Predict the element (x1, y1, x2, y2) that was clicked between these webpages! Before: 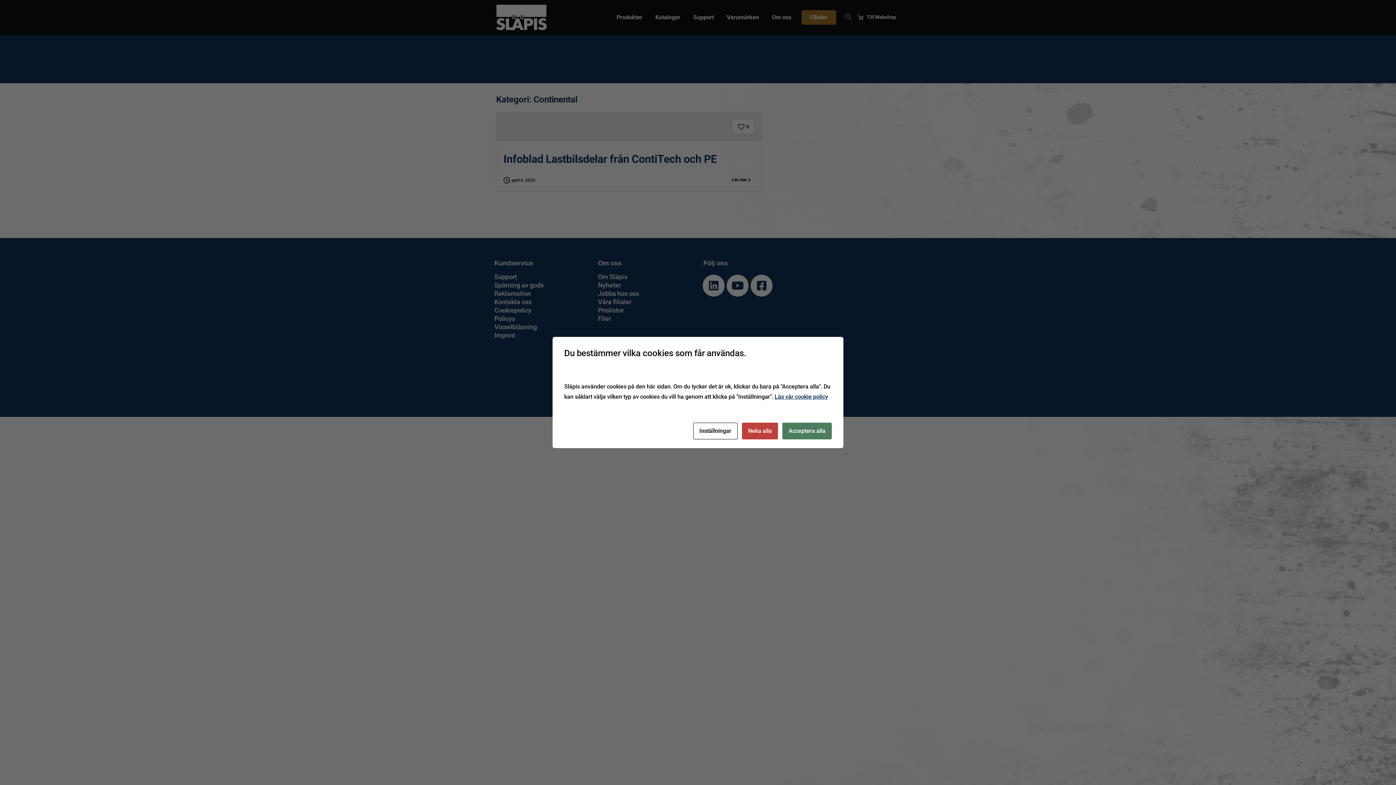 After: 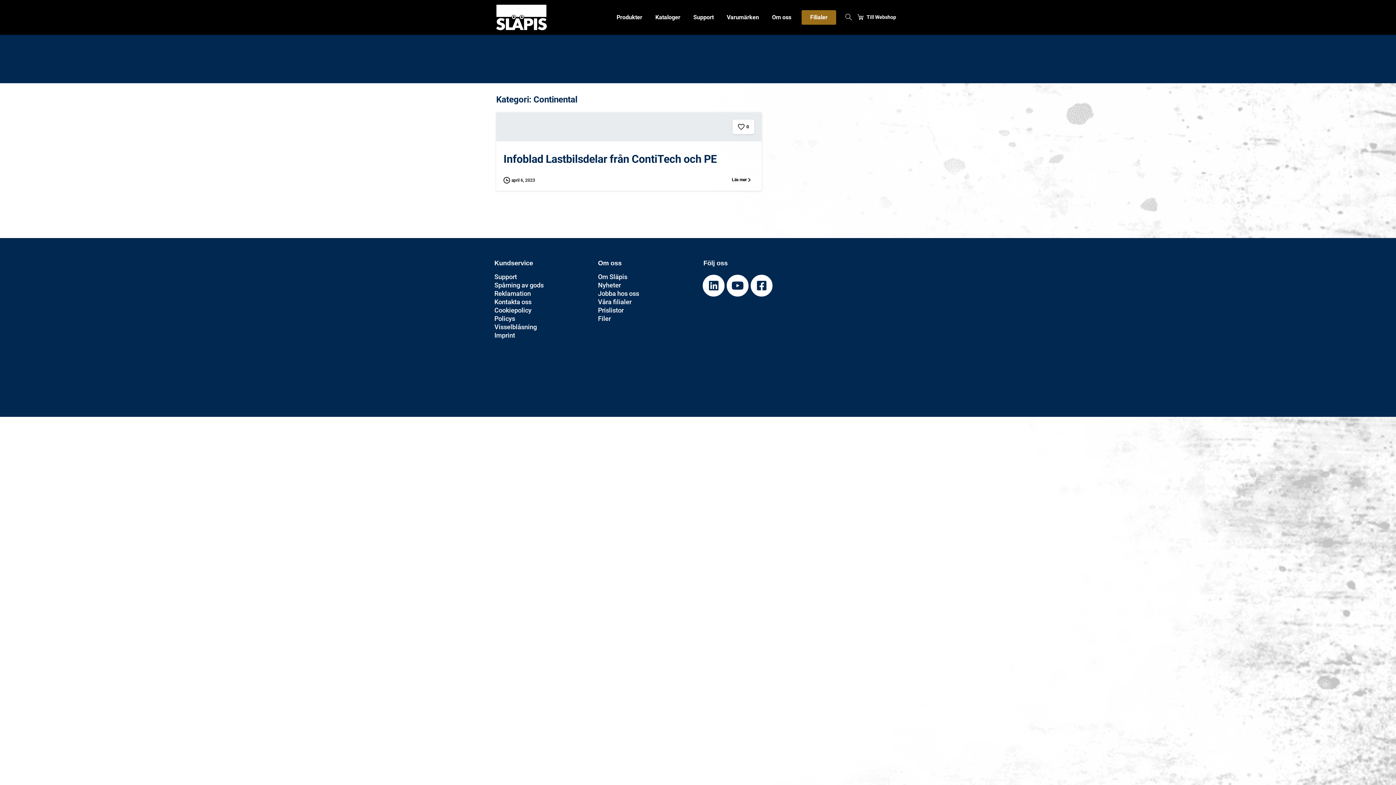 Action: bbox: (782, 422, 832, 439) label: Acceptera alla